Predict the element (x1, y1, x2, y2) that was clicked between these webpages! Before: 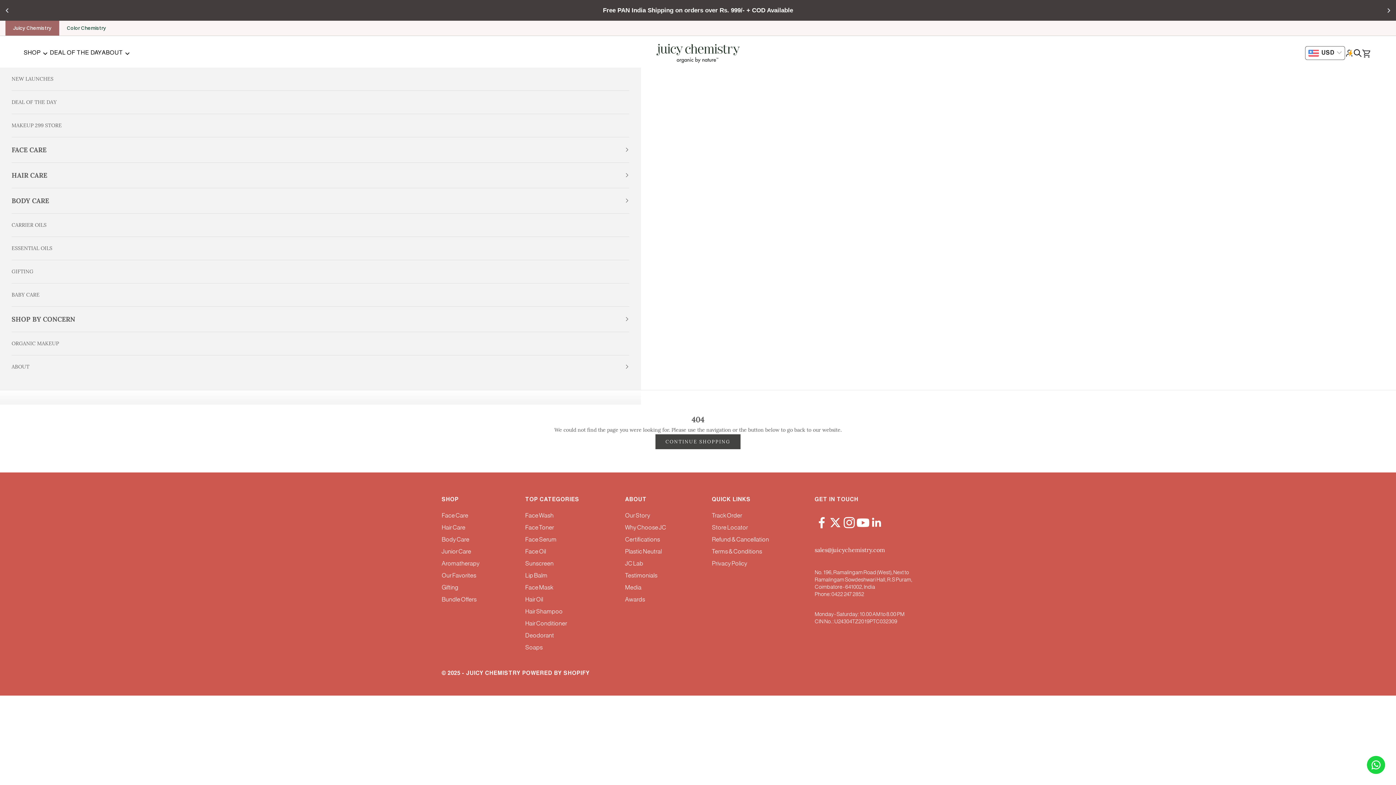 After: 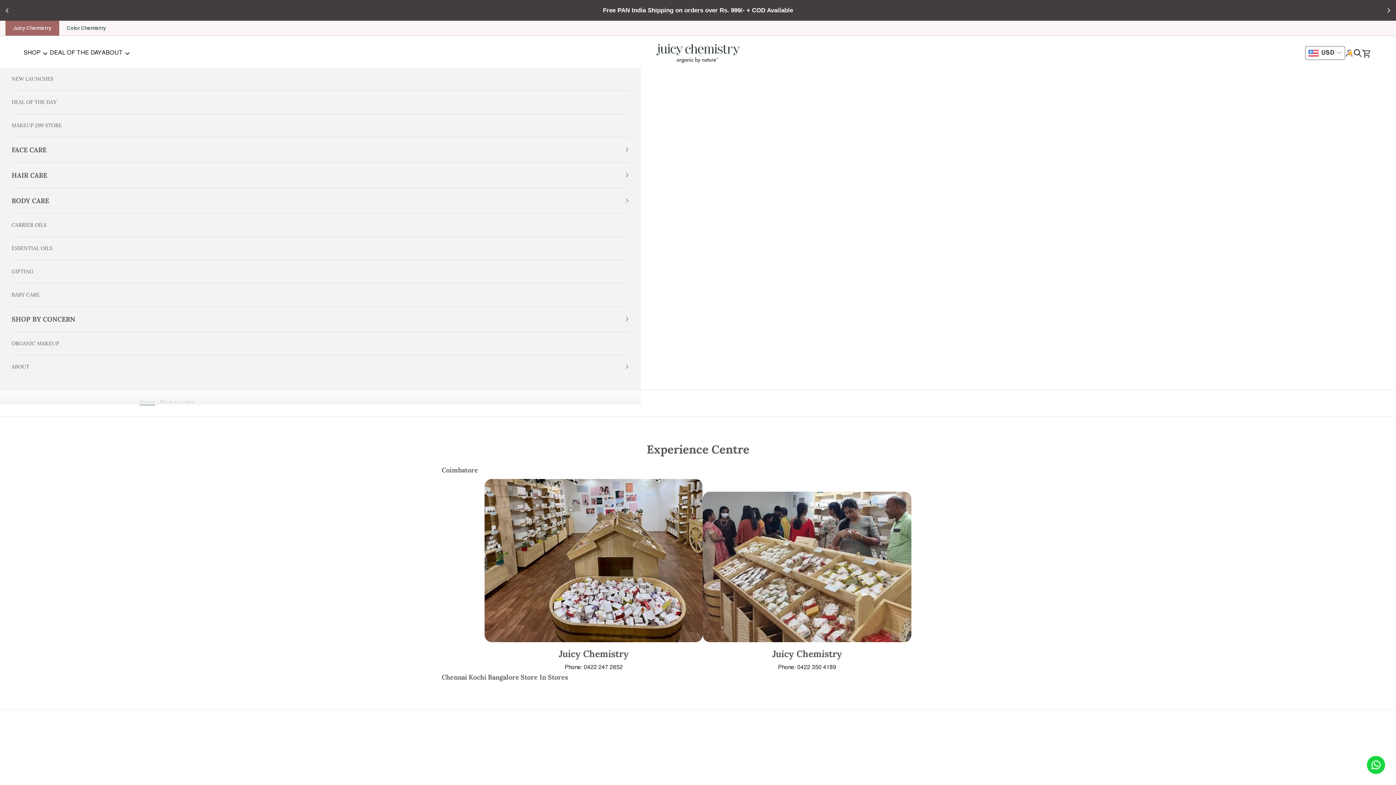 Action: bbox: (712, 525, 748, 531) label: Store Locator